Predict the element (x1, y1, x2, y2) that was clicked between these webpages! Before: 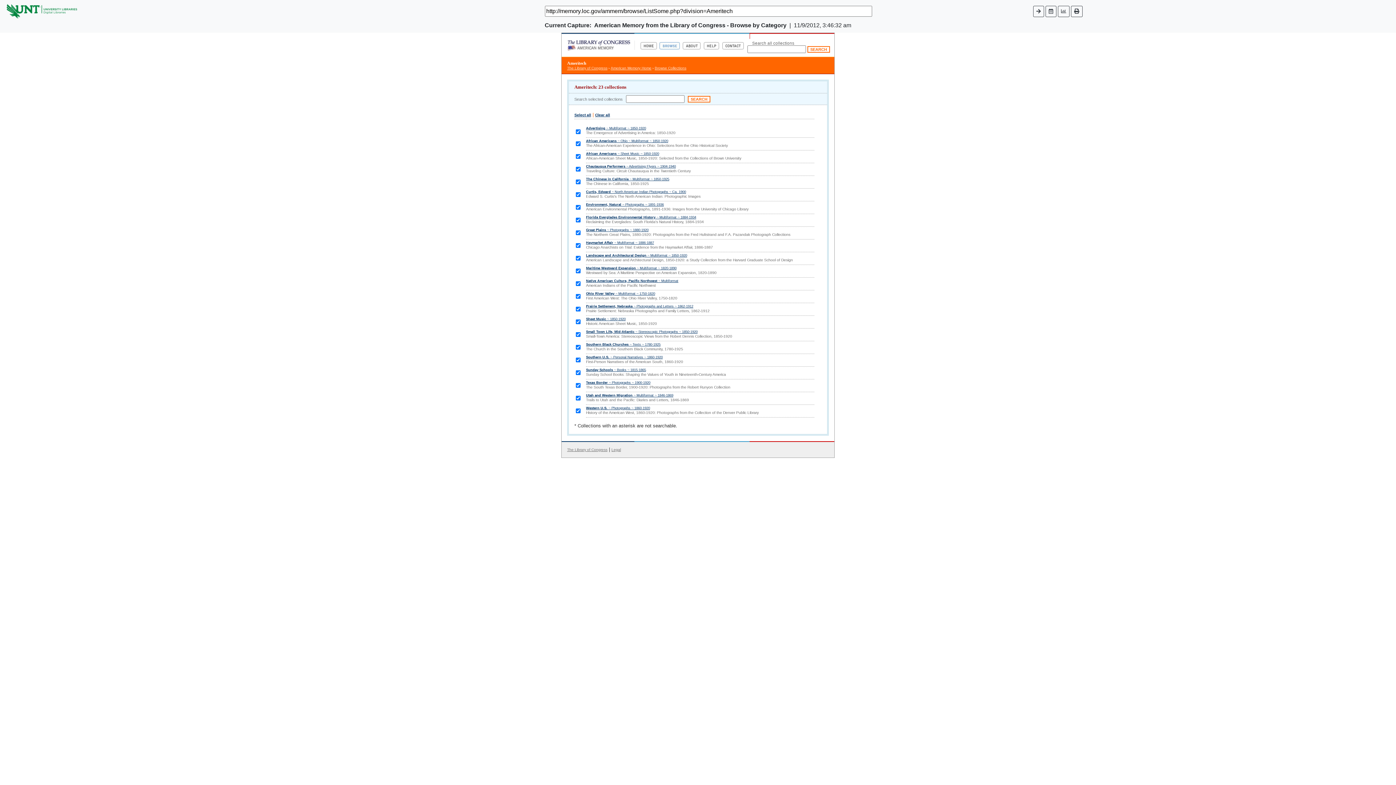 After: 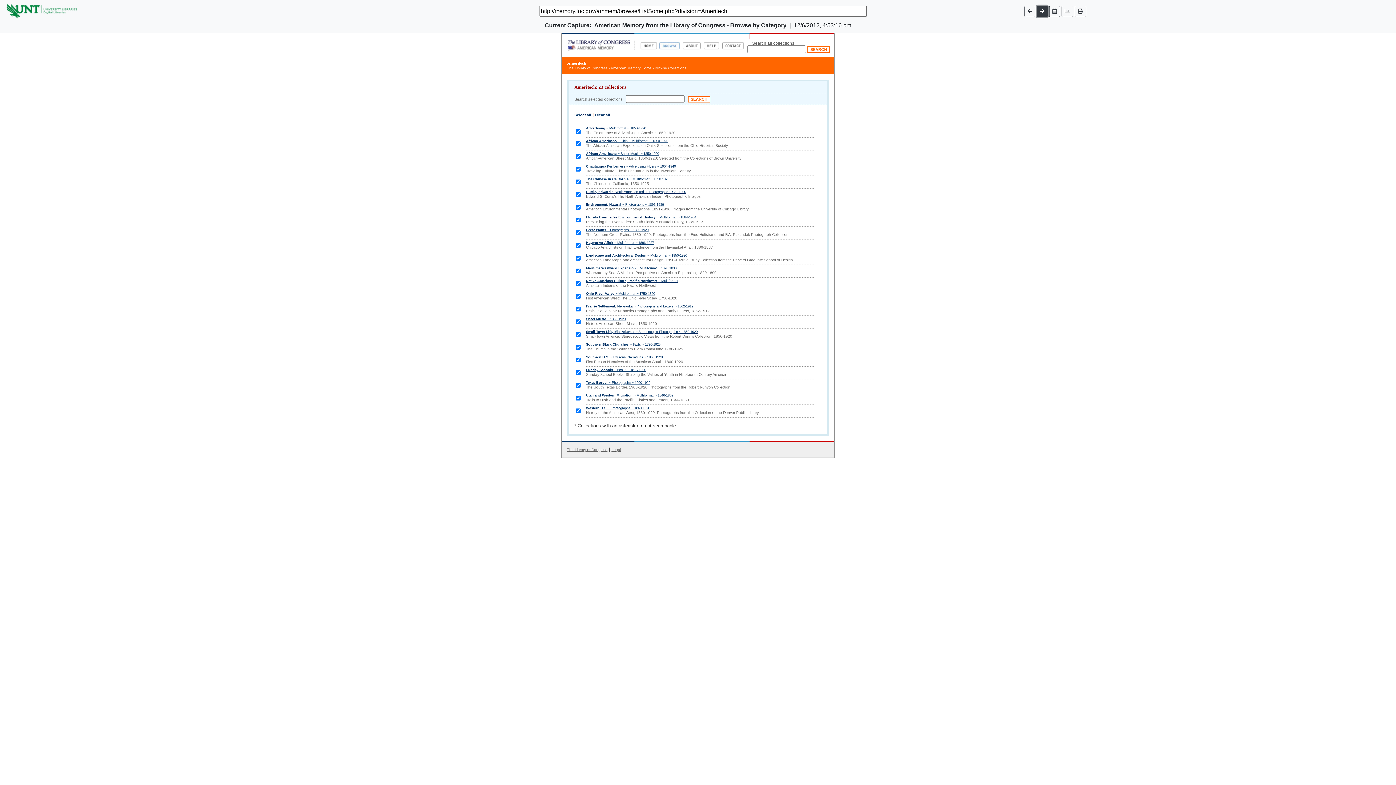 Action: bbox: (1033, 5, 1044, 16)